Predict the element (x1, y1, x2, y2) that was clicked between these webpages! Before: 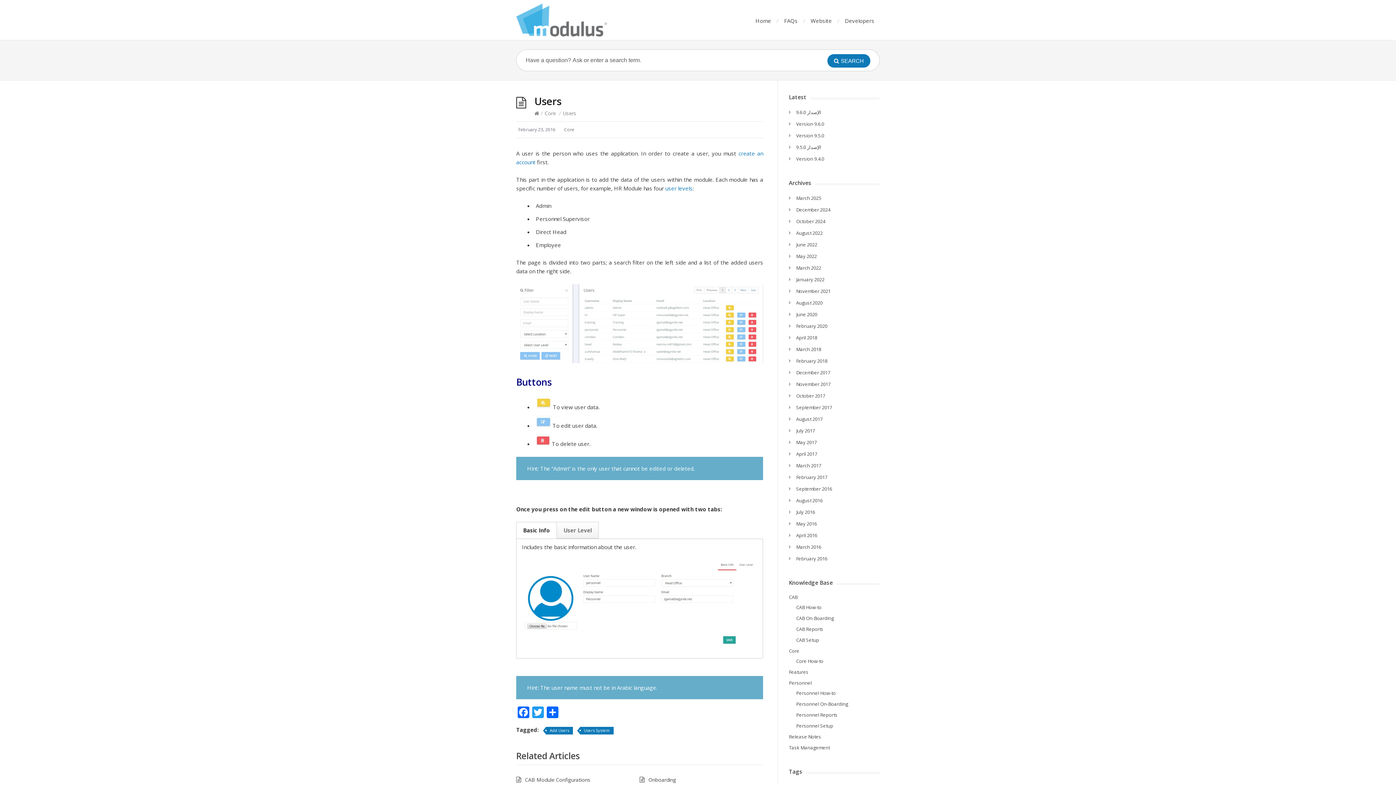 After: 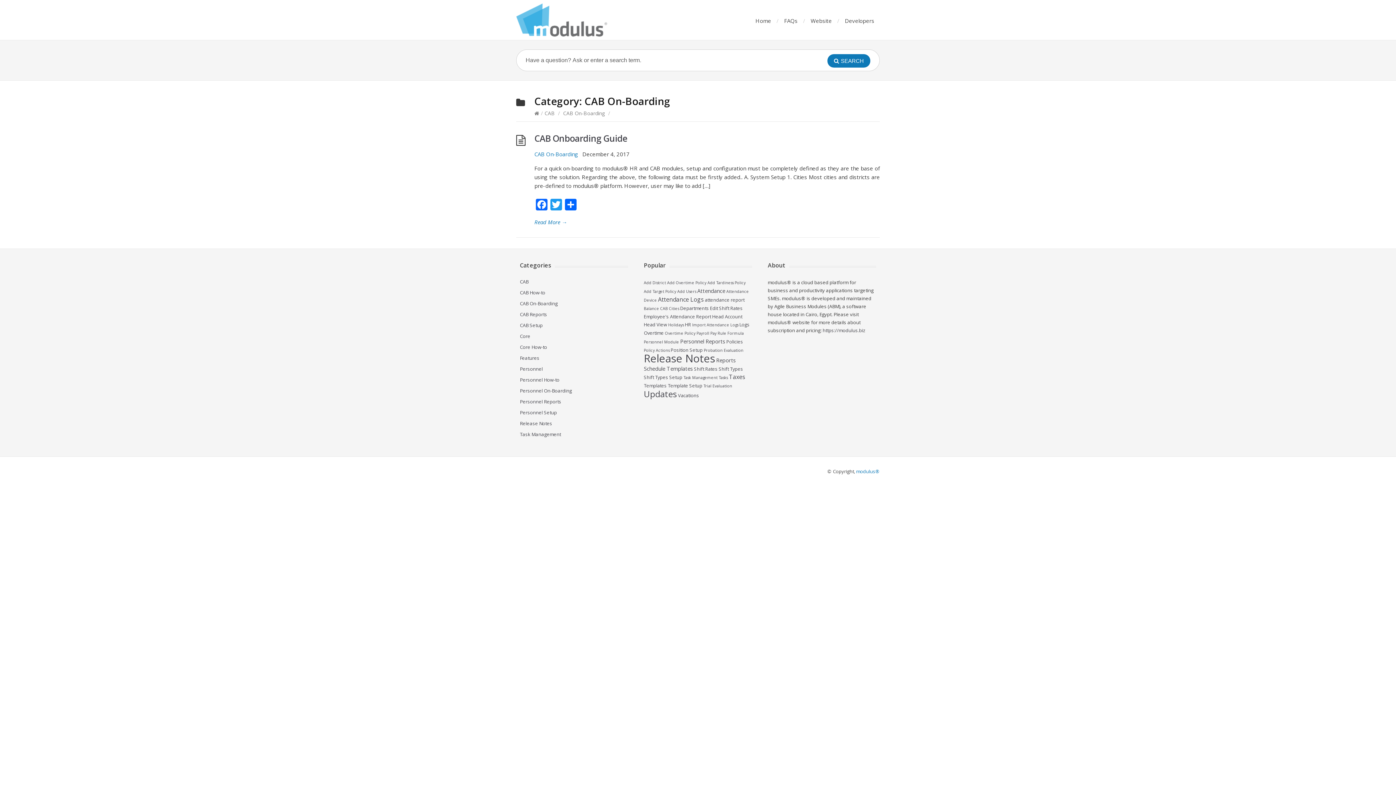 Action: bbox: (796, 615, 834, 621) label: CAB On-Boarding